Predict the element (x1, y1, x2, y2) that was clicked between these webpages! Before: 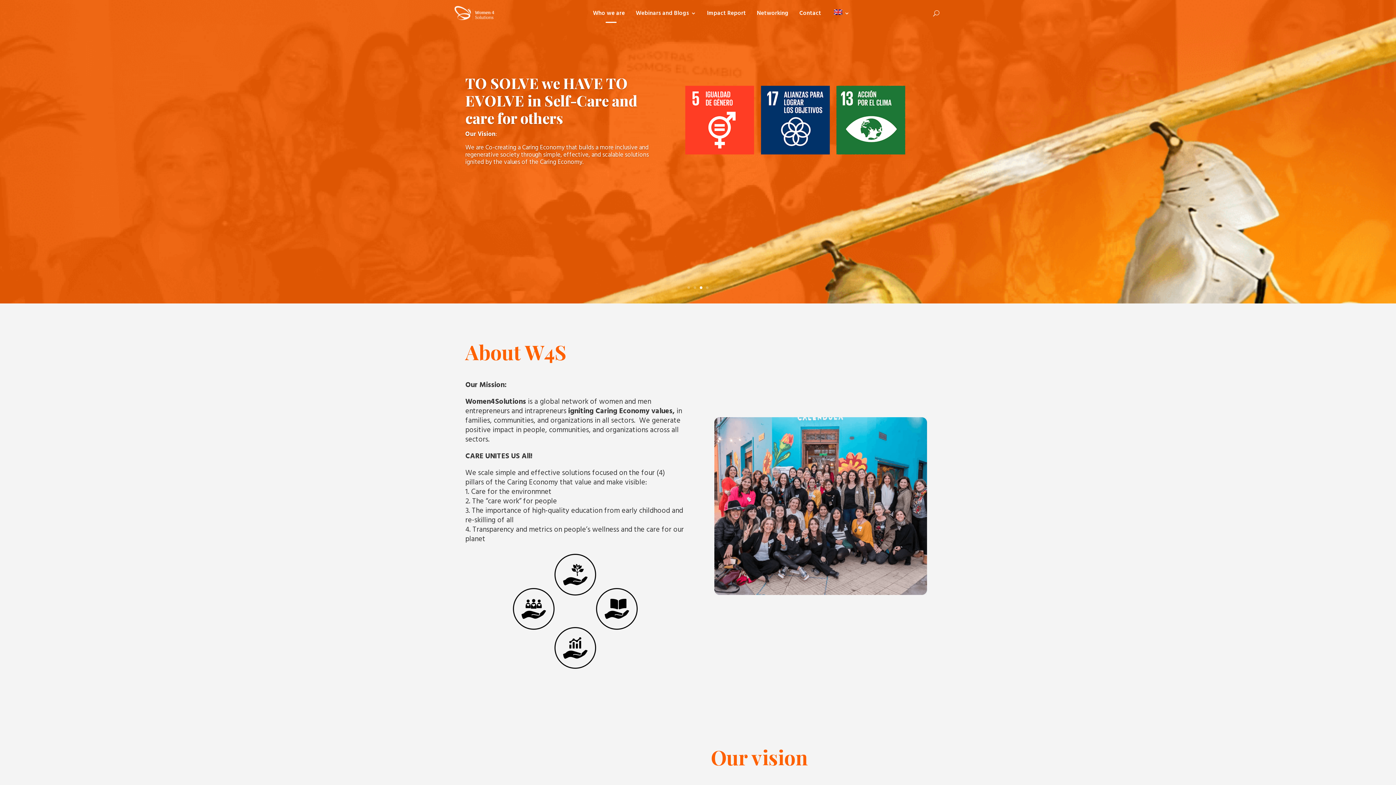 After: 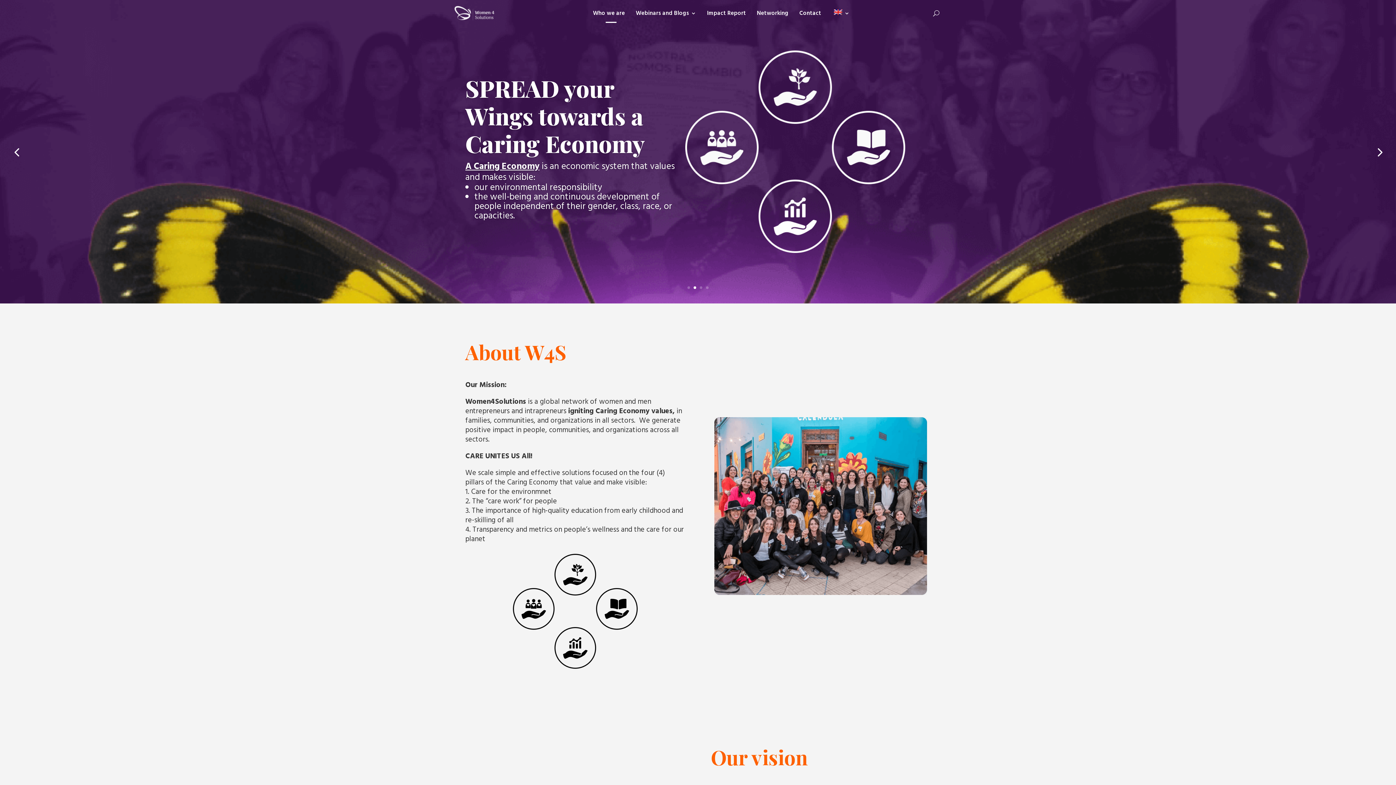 Action: bbox: (693, 286, 696, 289) label: 2